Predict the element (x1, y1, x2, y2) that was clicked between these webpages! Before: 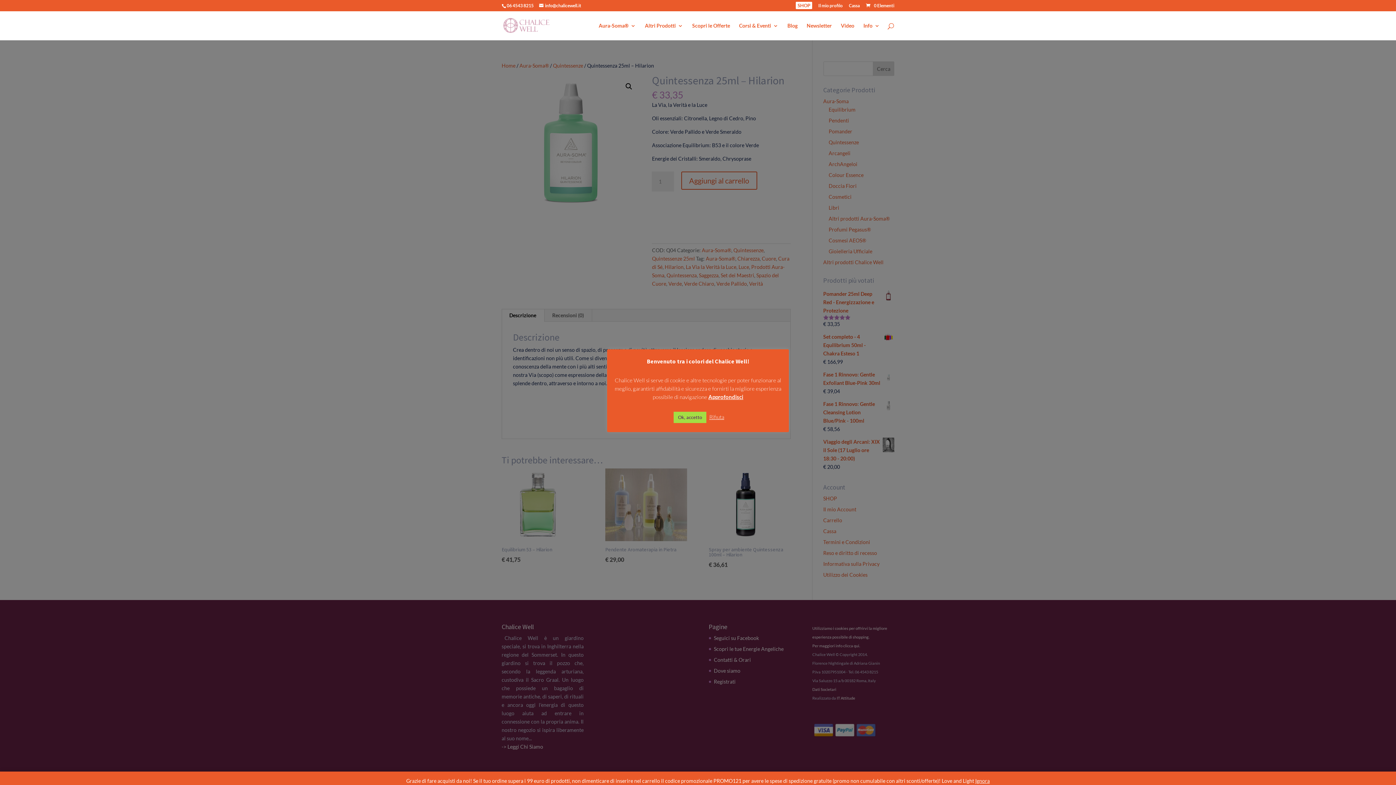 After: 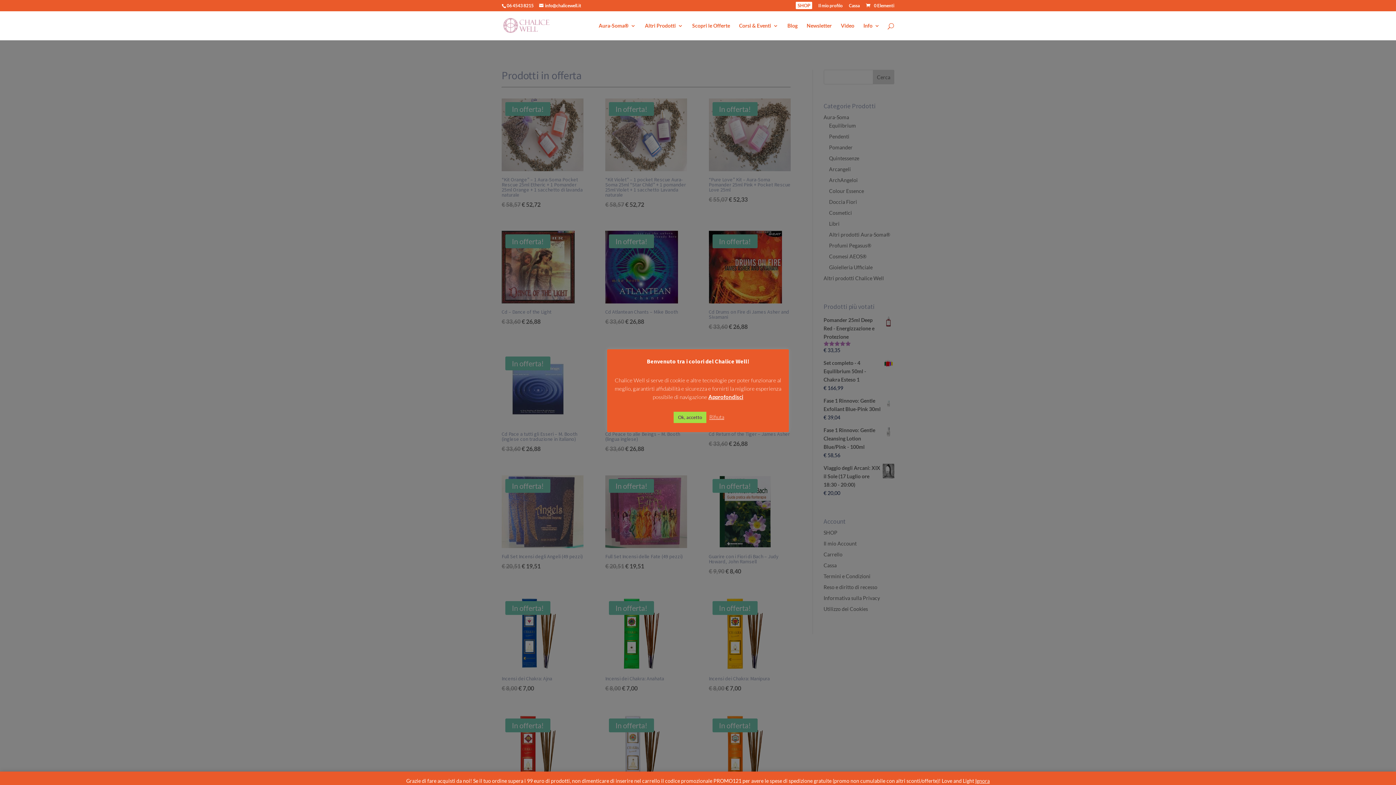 Action: label: Scopri le Offerte bbox: (692, 23, 730, 40)